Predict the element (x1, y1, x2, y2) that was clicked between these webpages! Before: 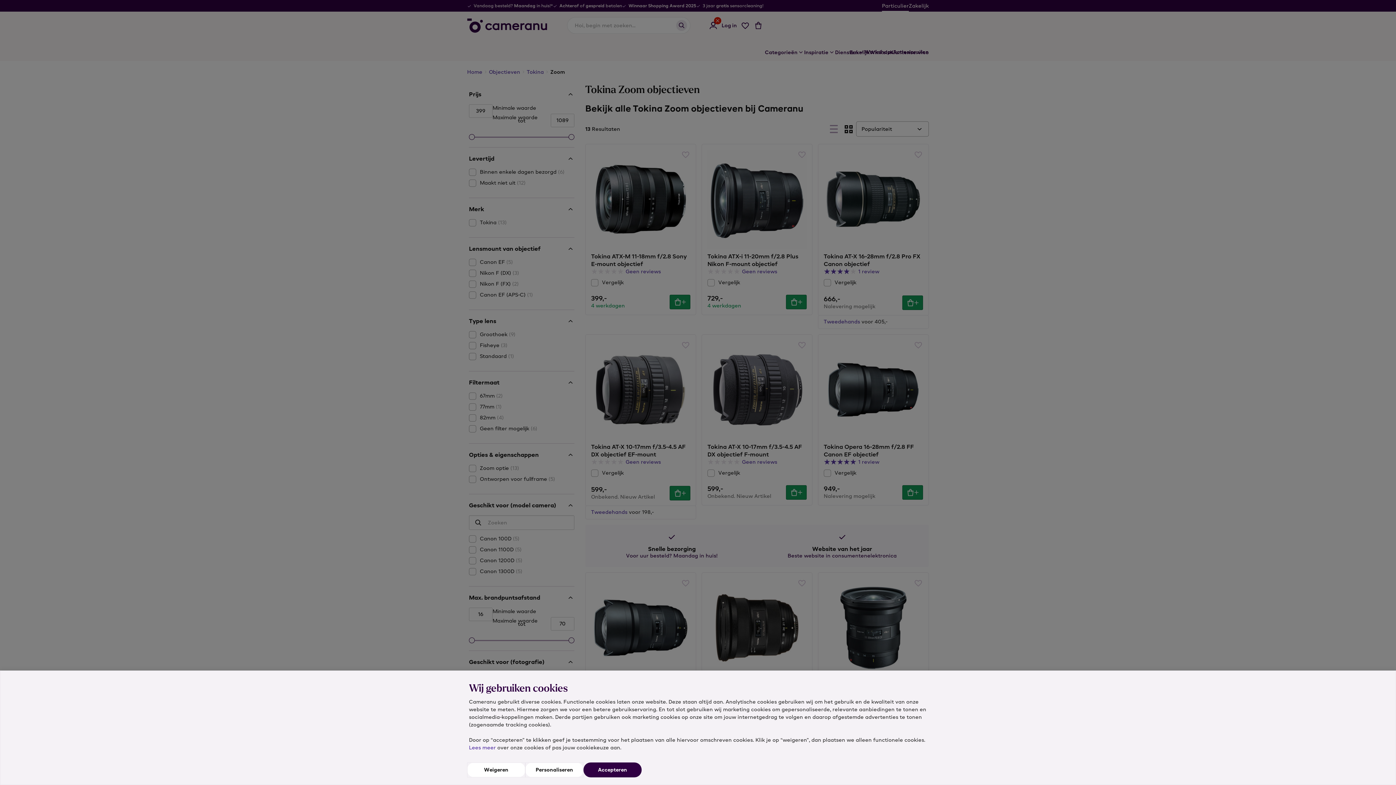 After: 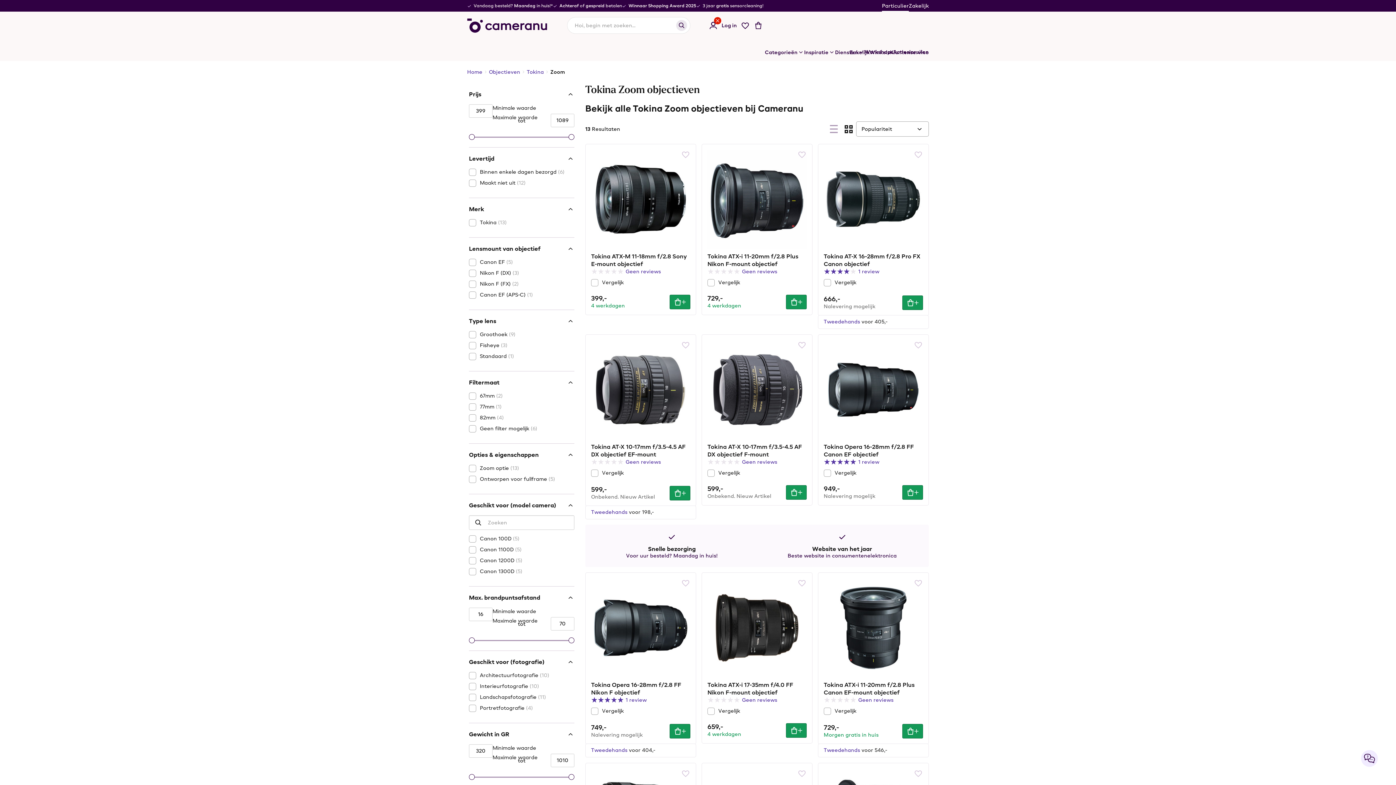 Action: bbox: (583, 762, 641, 777) label: Accepteren